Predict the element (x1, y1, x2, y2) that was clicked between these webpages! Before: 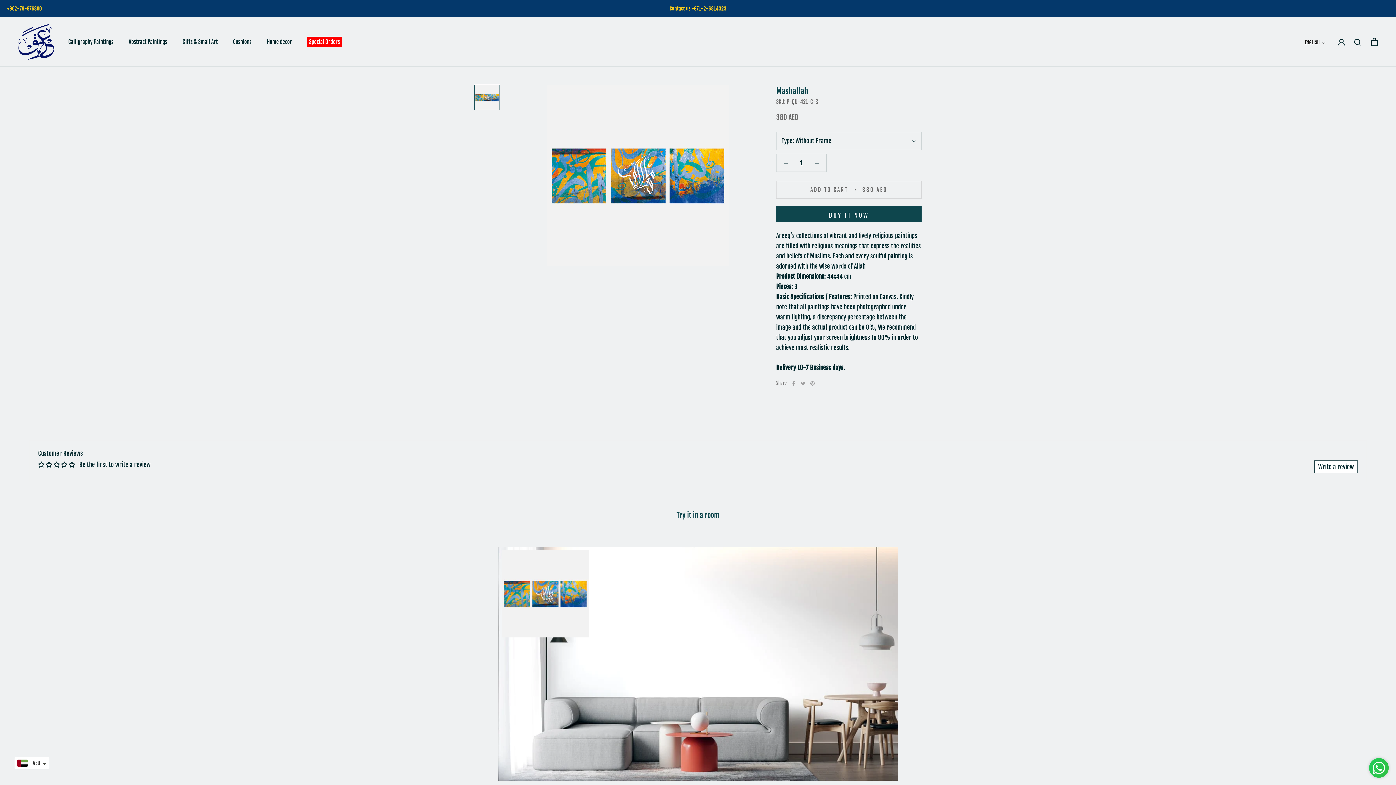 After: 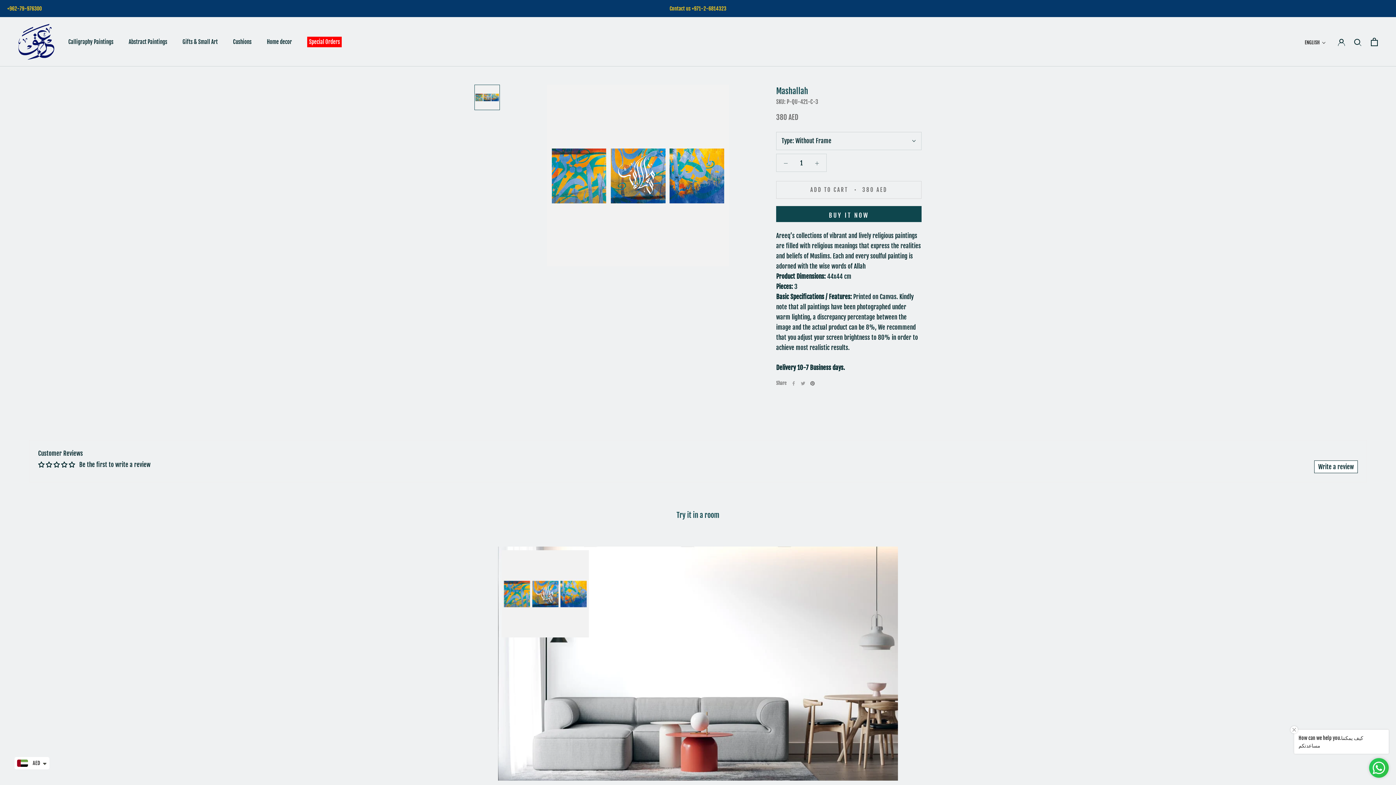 Action: label: Pinterest bbox: (810, 381, 814, 385)